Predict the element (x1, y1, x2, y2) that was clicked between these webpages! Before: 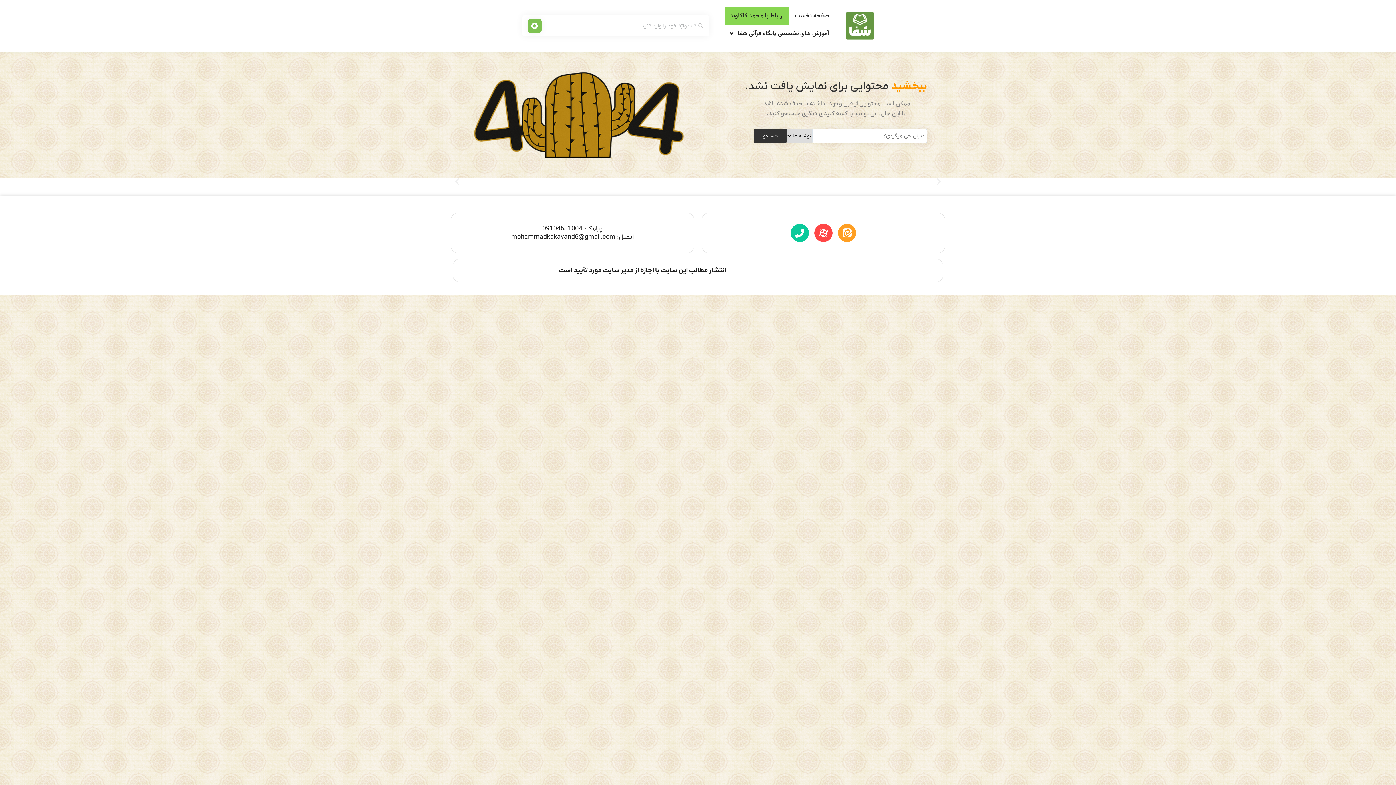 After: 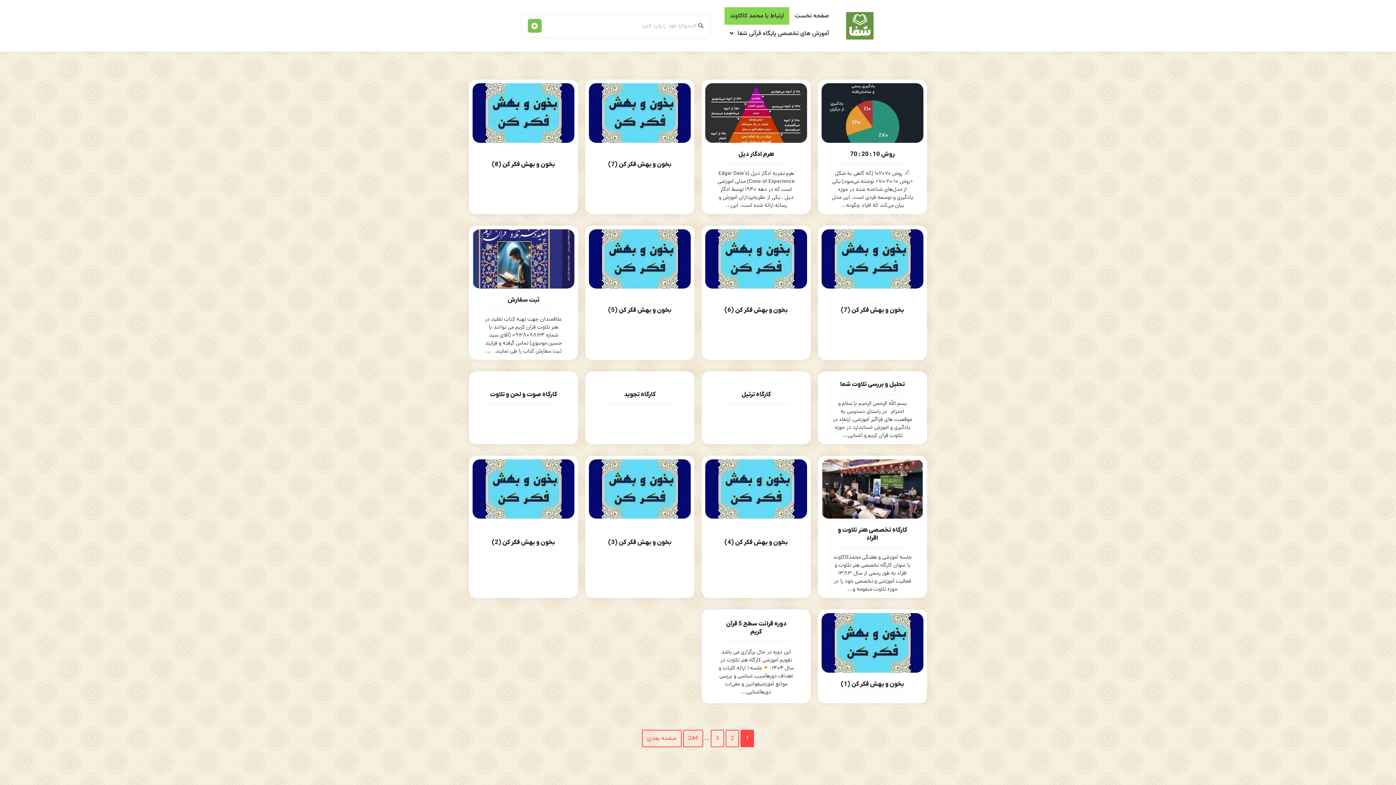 Action: bbox: (527, 18, 541, 32)